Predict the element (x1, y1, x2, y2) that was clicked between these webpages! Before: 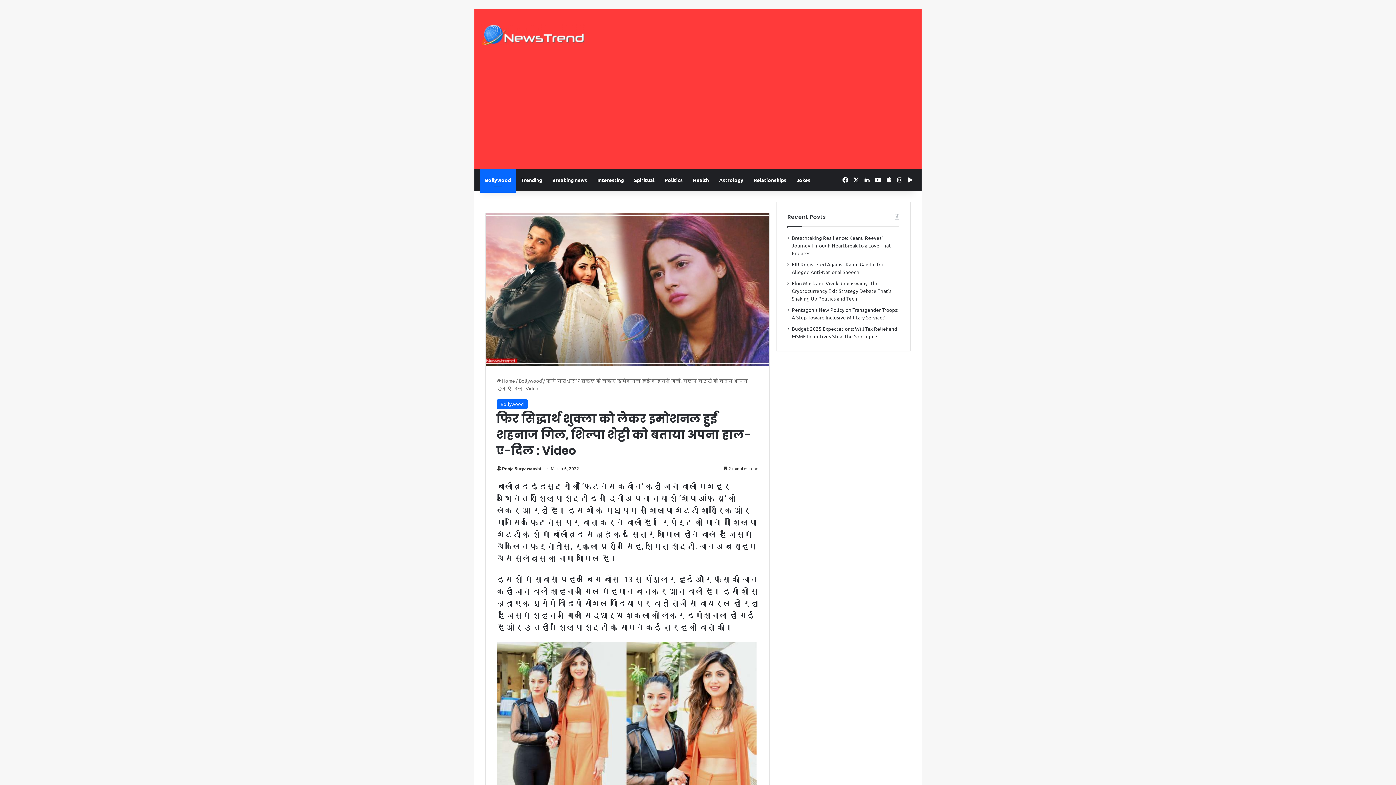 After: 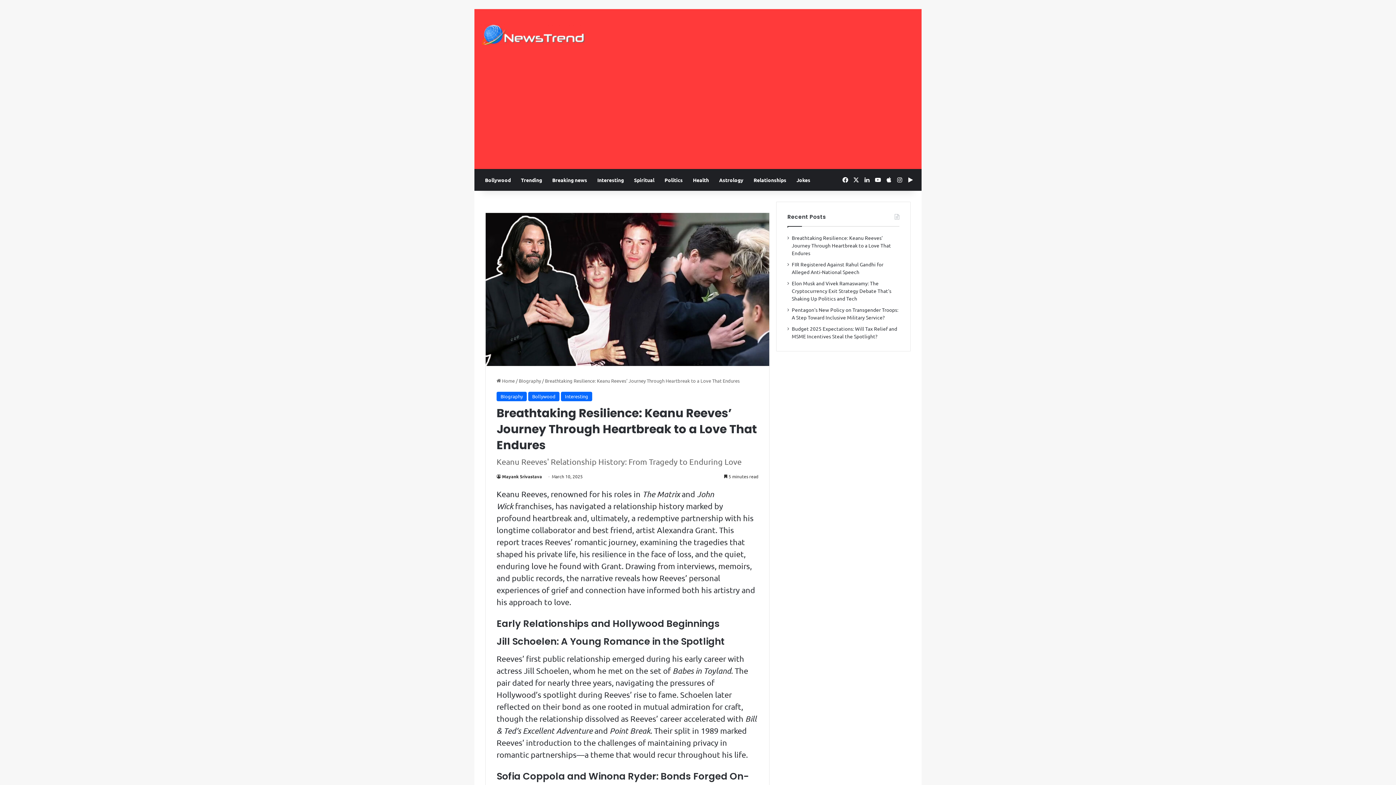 Action: label: Breathtaking Resilience: Keanu Reeves’ Journey Through Heartbreak to a Love That Endures bbox: (792, 234, 891, 256)